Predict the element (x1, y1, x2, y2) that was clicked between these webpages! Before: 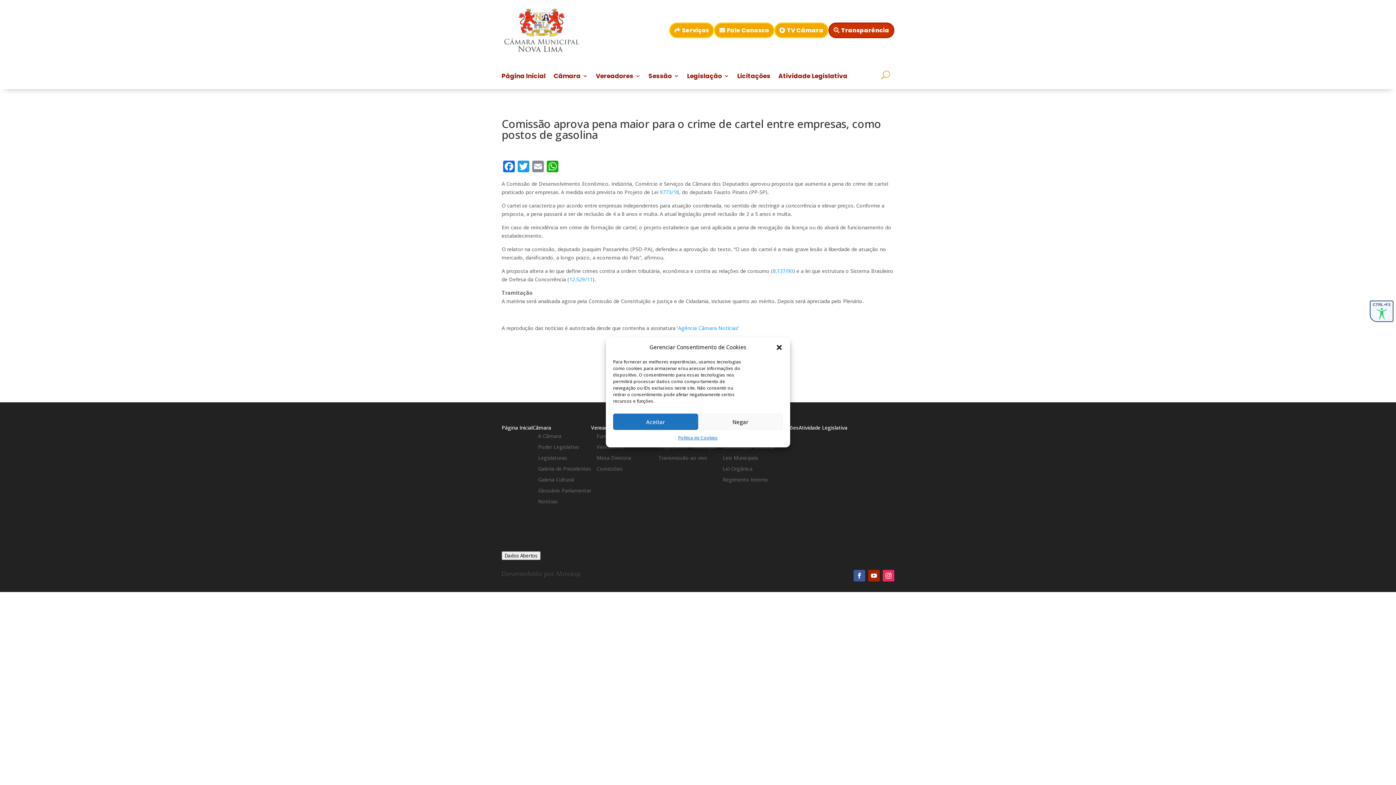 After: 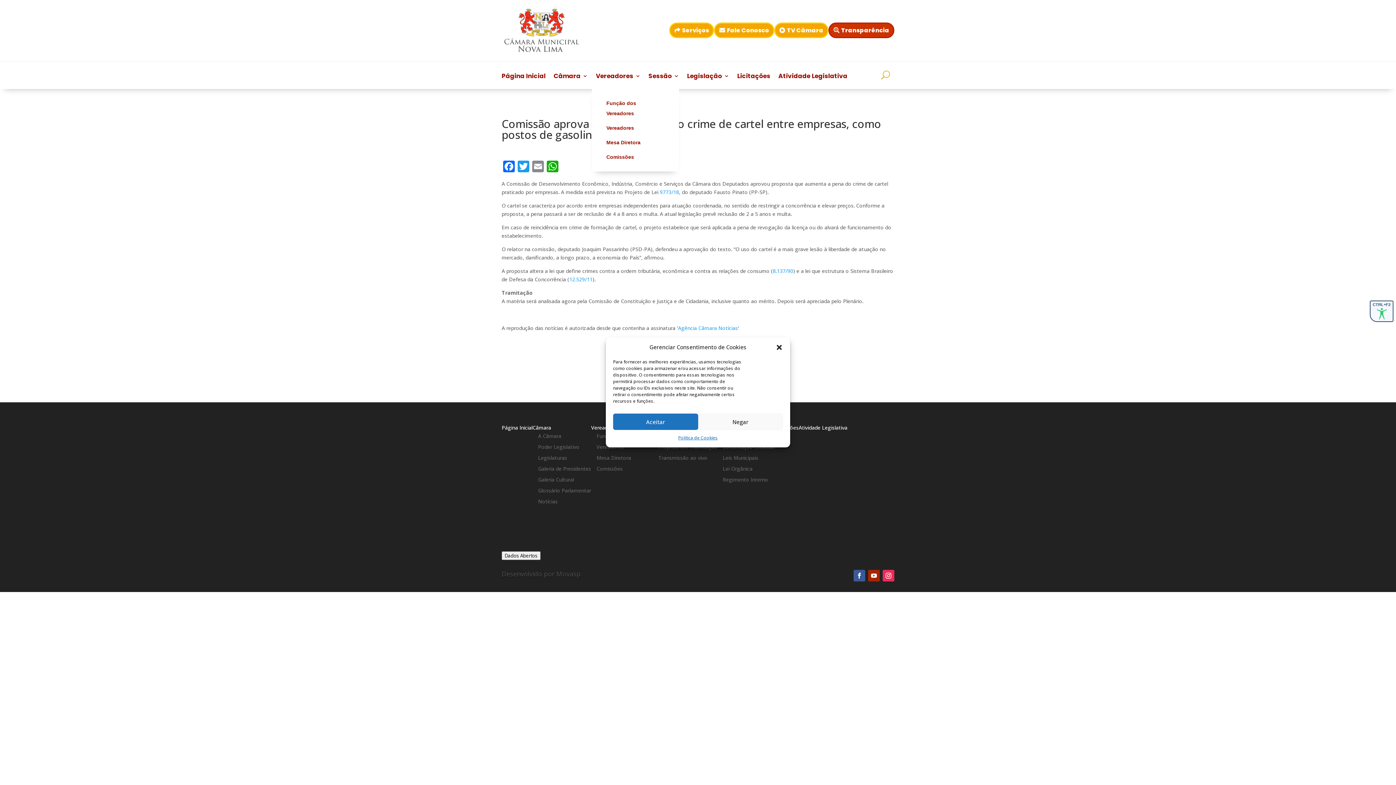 Action: bbox: (596, 73, 640, 89) label: Vereadores